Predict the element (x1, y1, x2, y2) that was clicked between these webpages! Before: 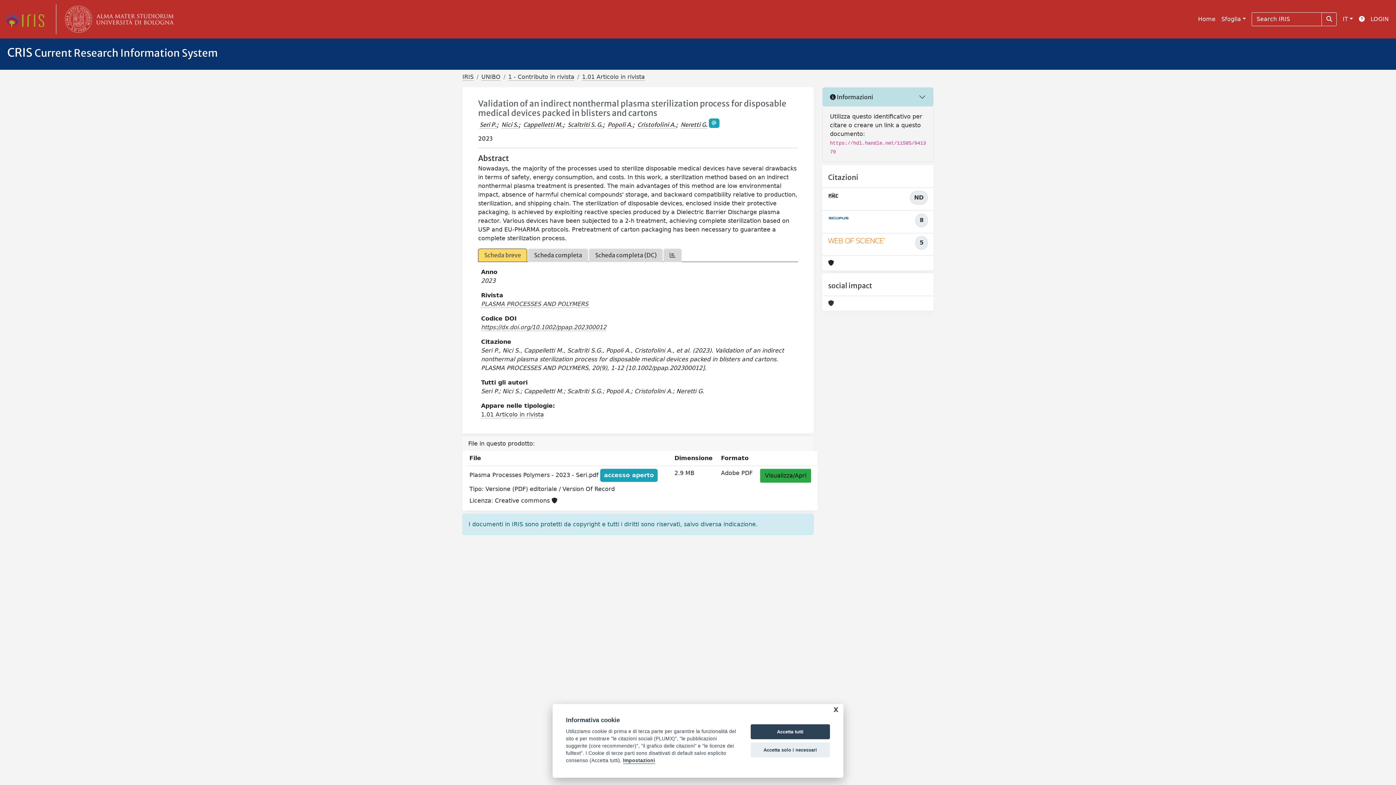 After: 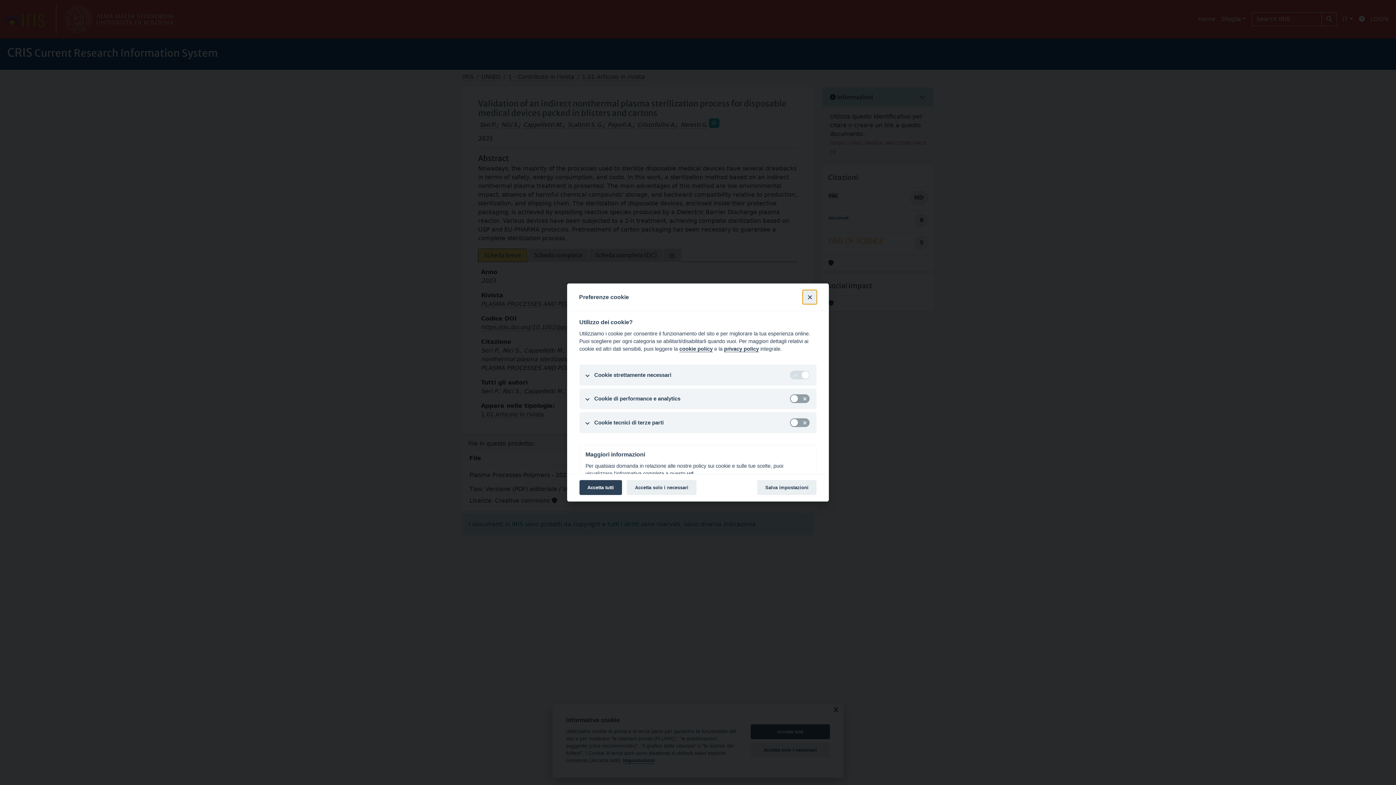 Action: label: Impostazioni bbox: (623, 758, 655, 764)